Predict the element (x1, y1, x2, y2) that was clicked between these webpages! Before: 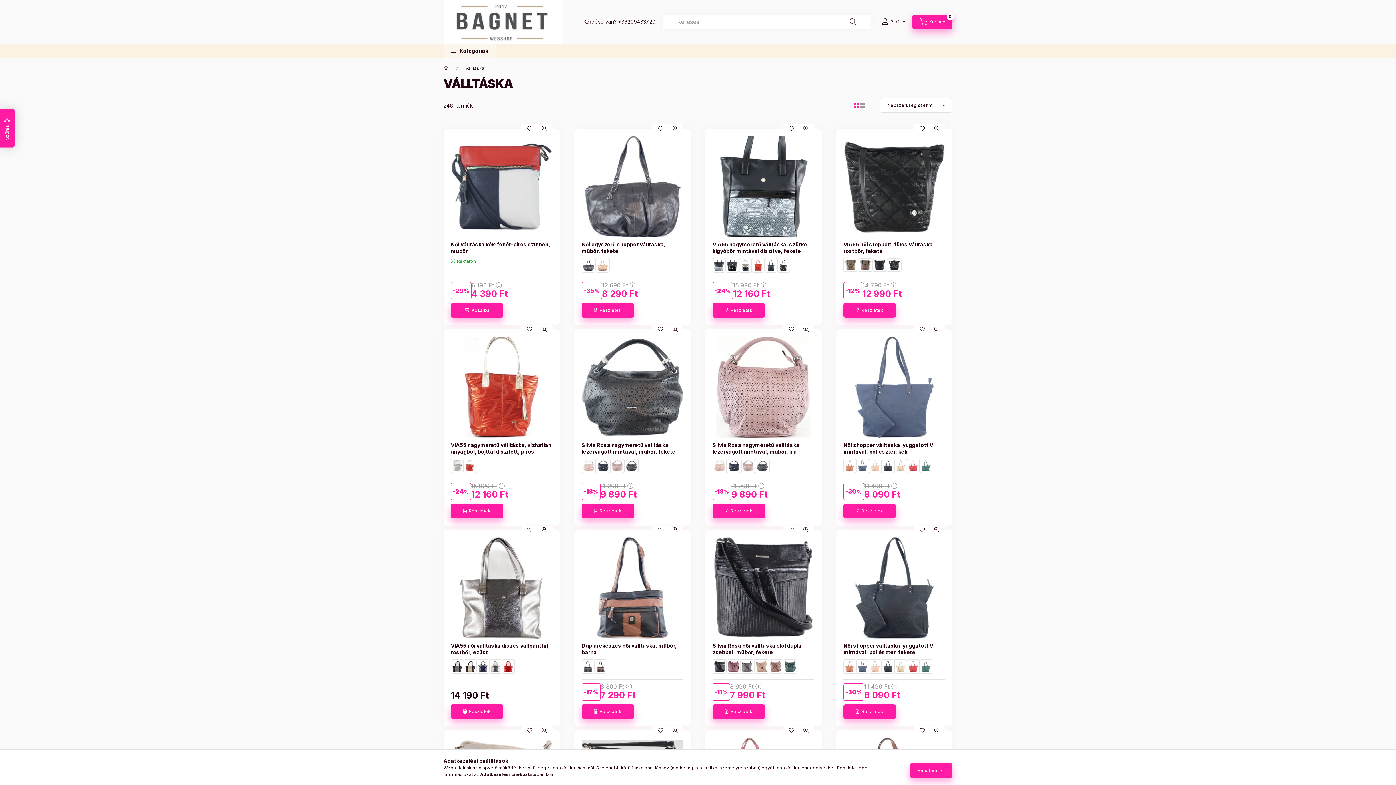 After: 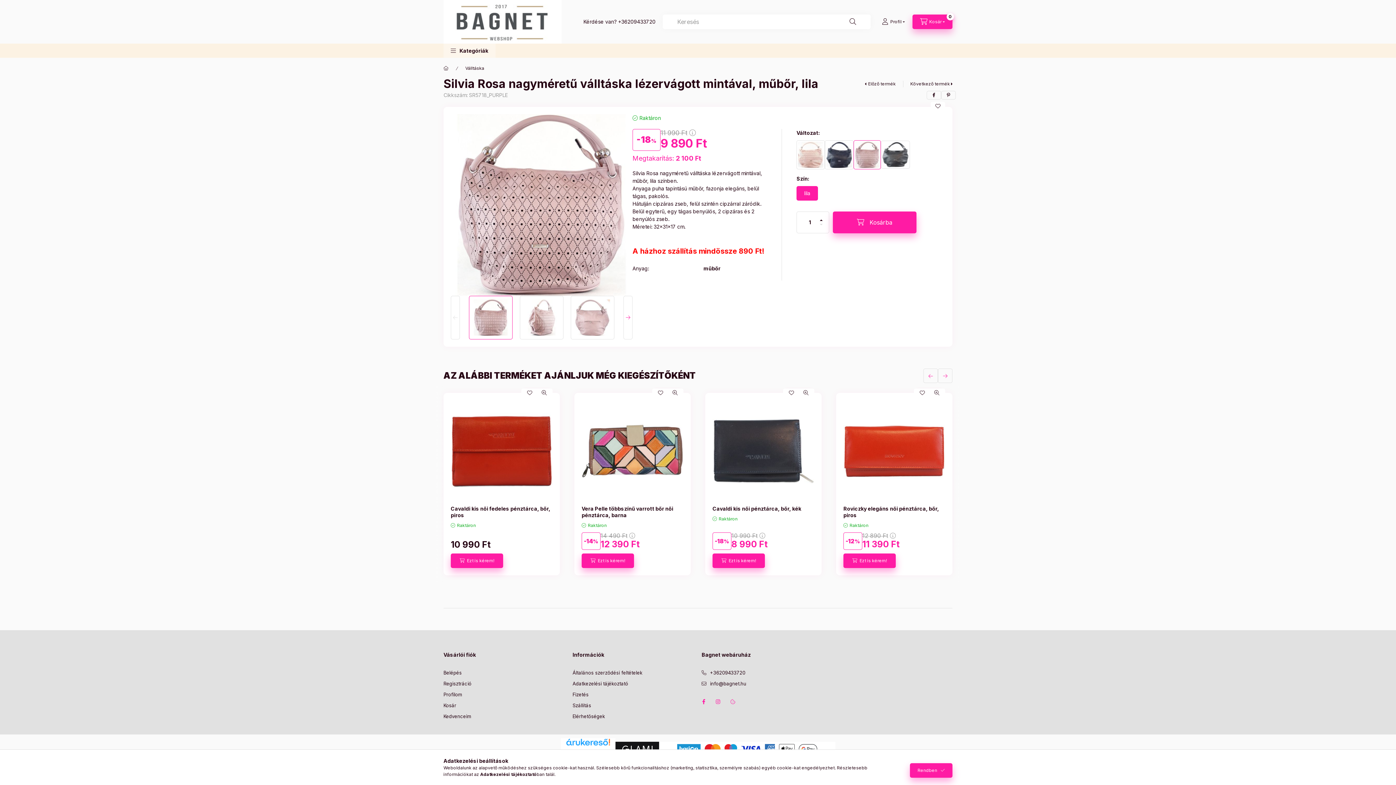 Action: label: Silvia Rosa nagyméretű válltáska lézervágott mintával, műbőr, lila bbox: (712, 442, 814, 455)